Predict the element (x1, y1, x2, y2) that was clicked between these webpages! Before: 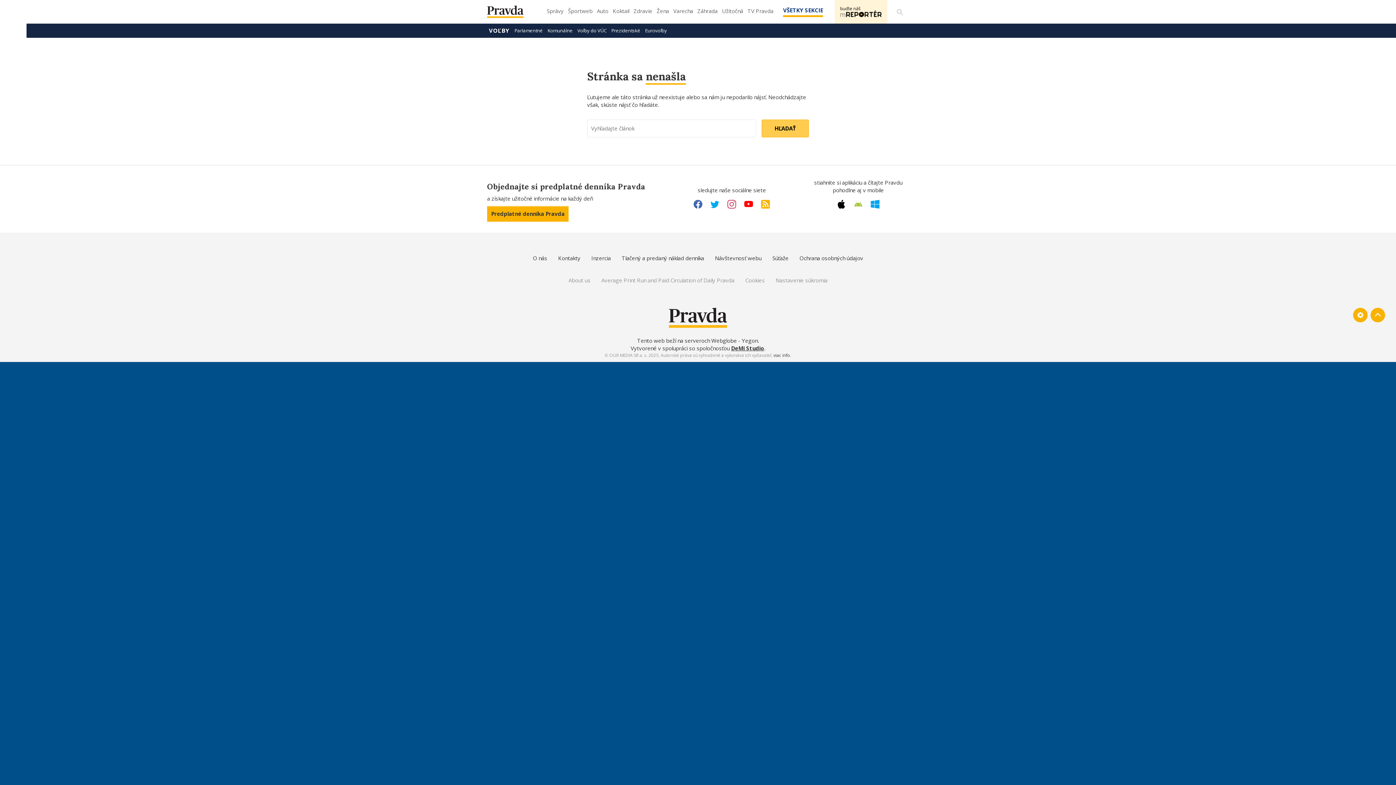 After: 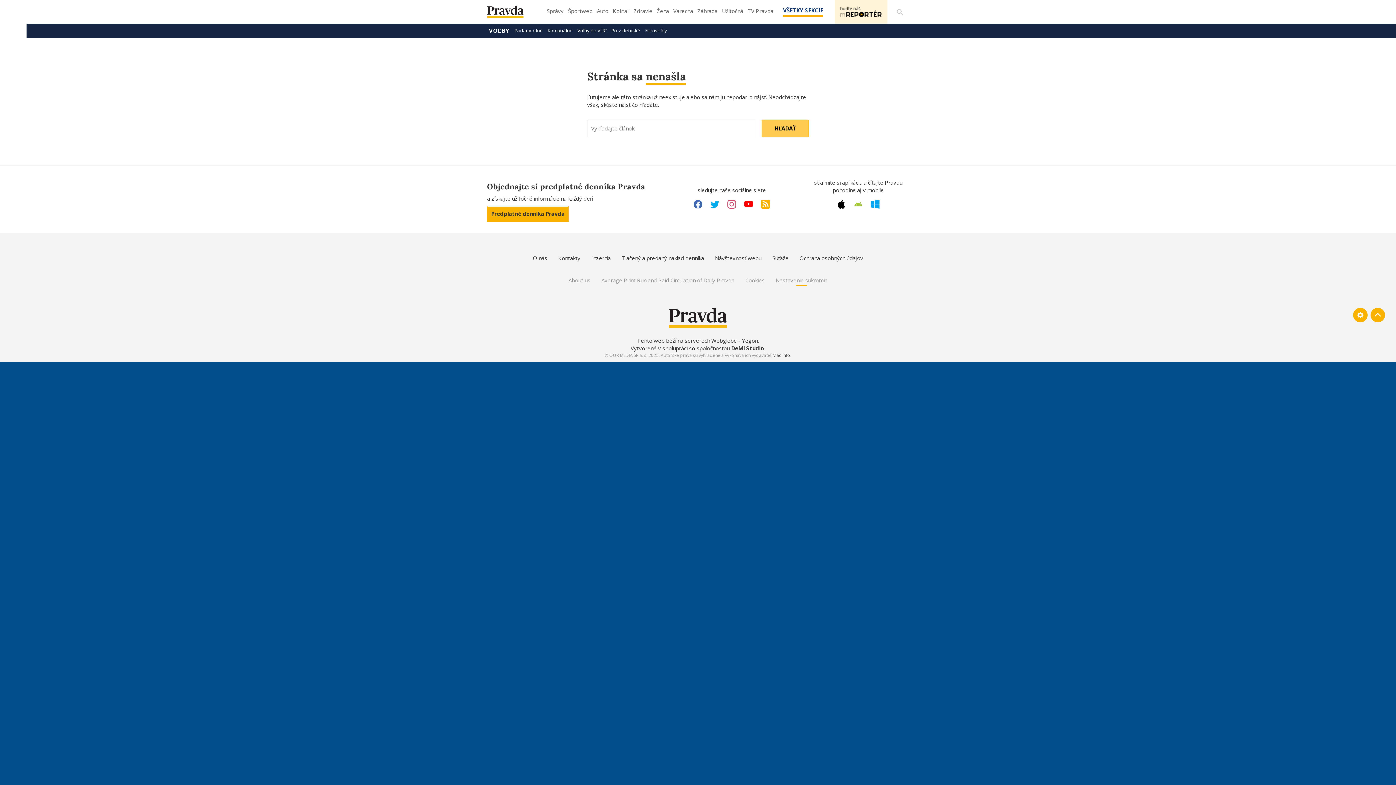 Action: bbox: (775, 276, 827, 284) label: Nastavenie súkromia